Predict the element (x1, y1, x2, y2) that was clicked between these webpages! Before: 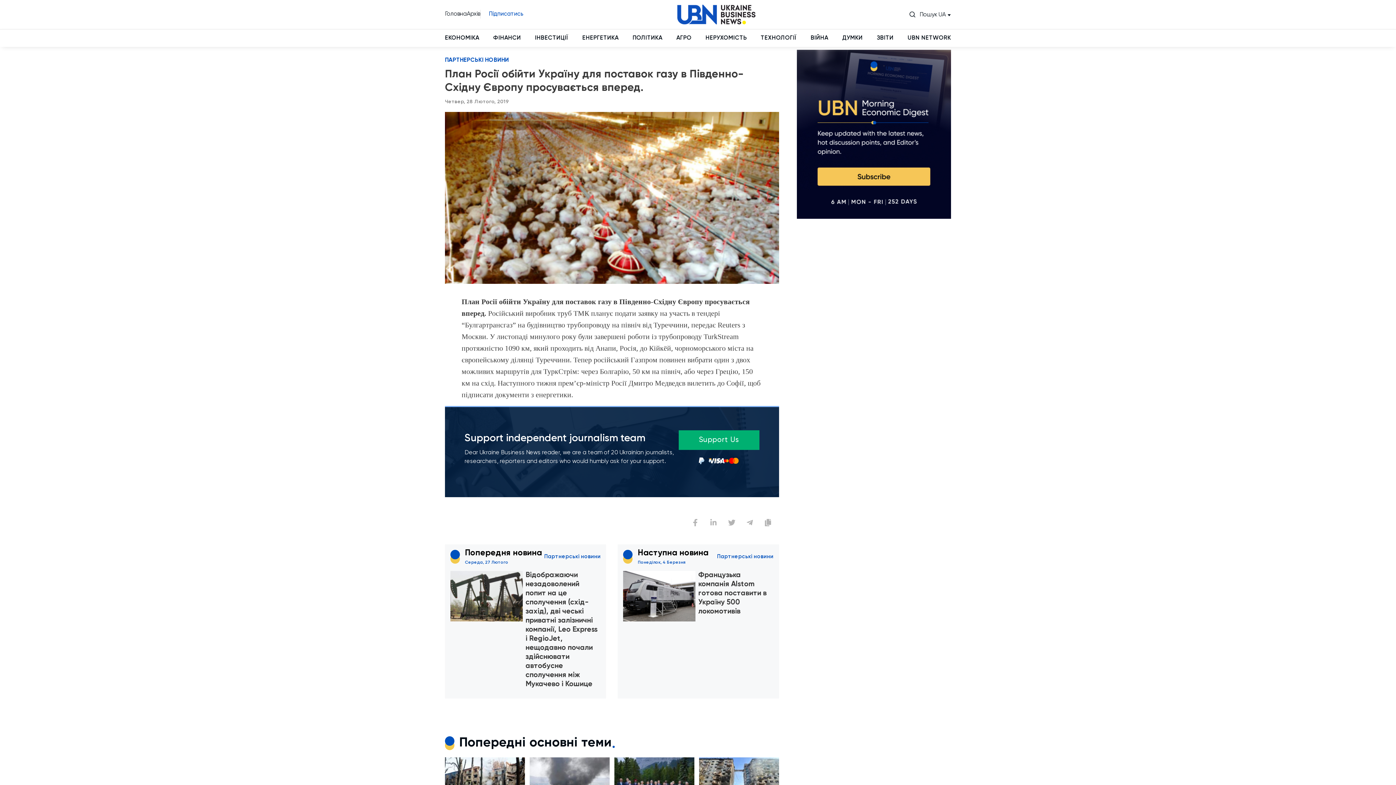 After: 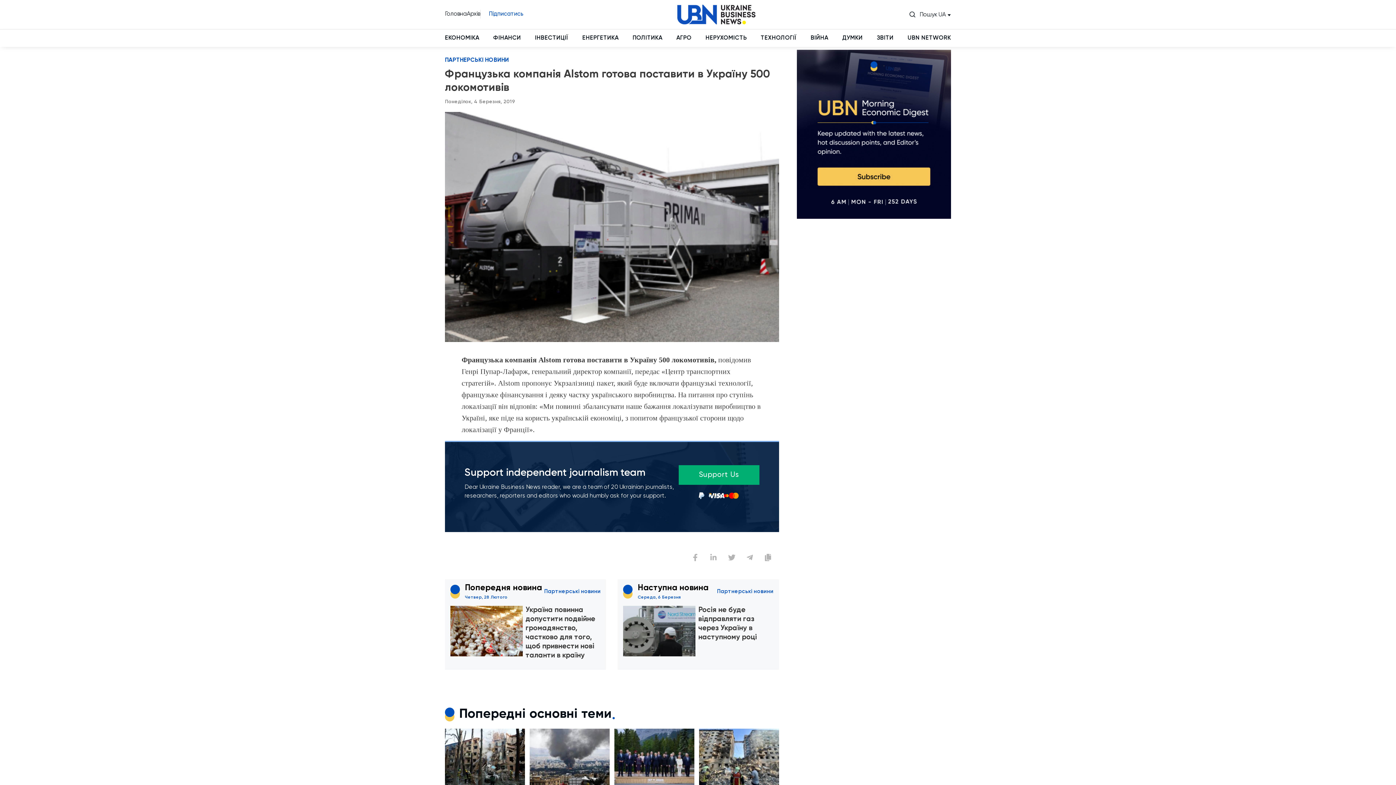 Action: label: Французька компанія Alstom готова поставити в Україну 500 локомотивів bbox: (698, 572, 766, 615)